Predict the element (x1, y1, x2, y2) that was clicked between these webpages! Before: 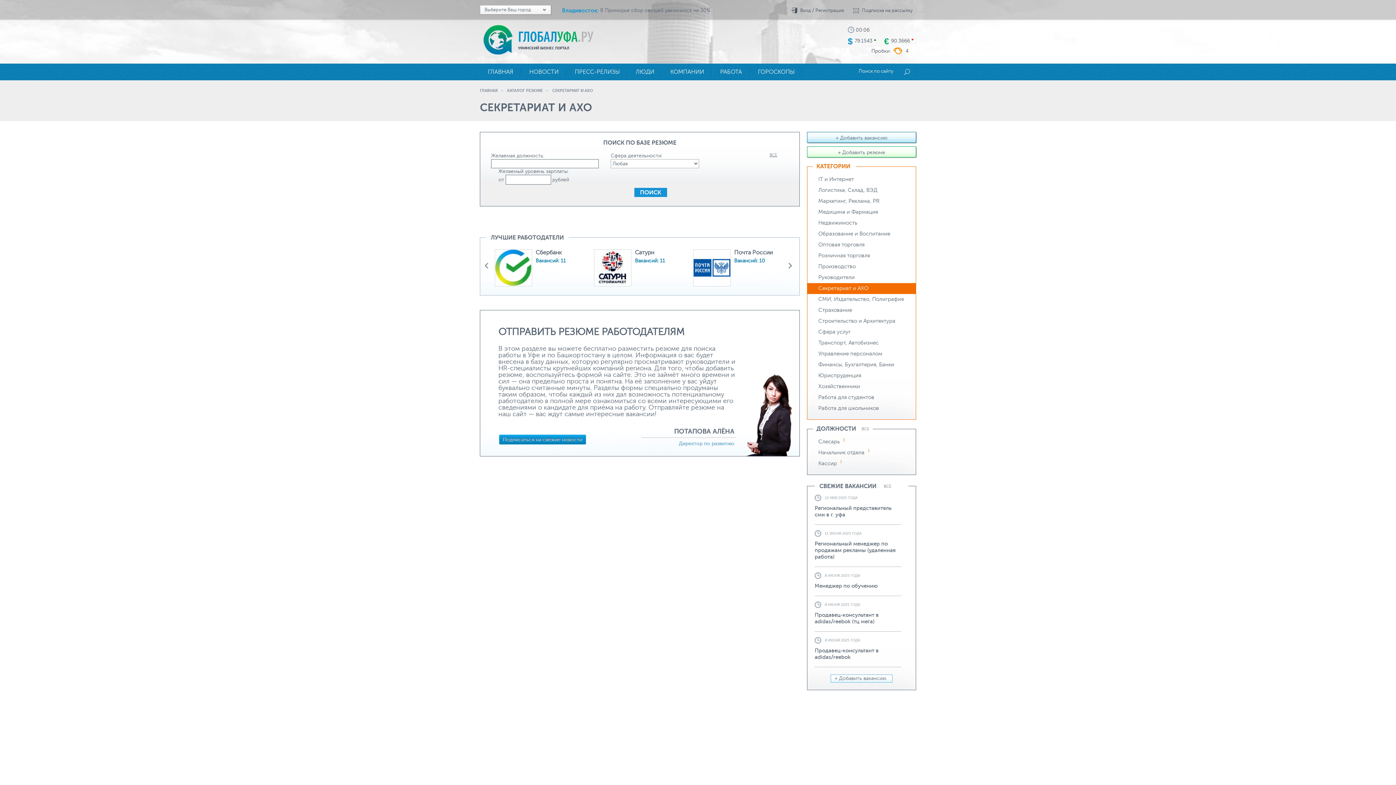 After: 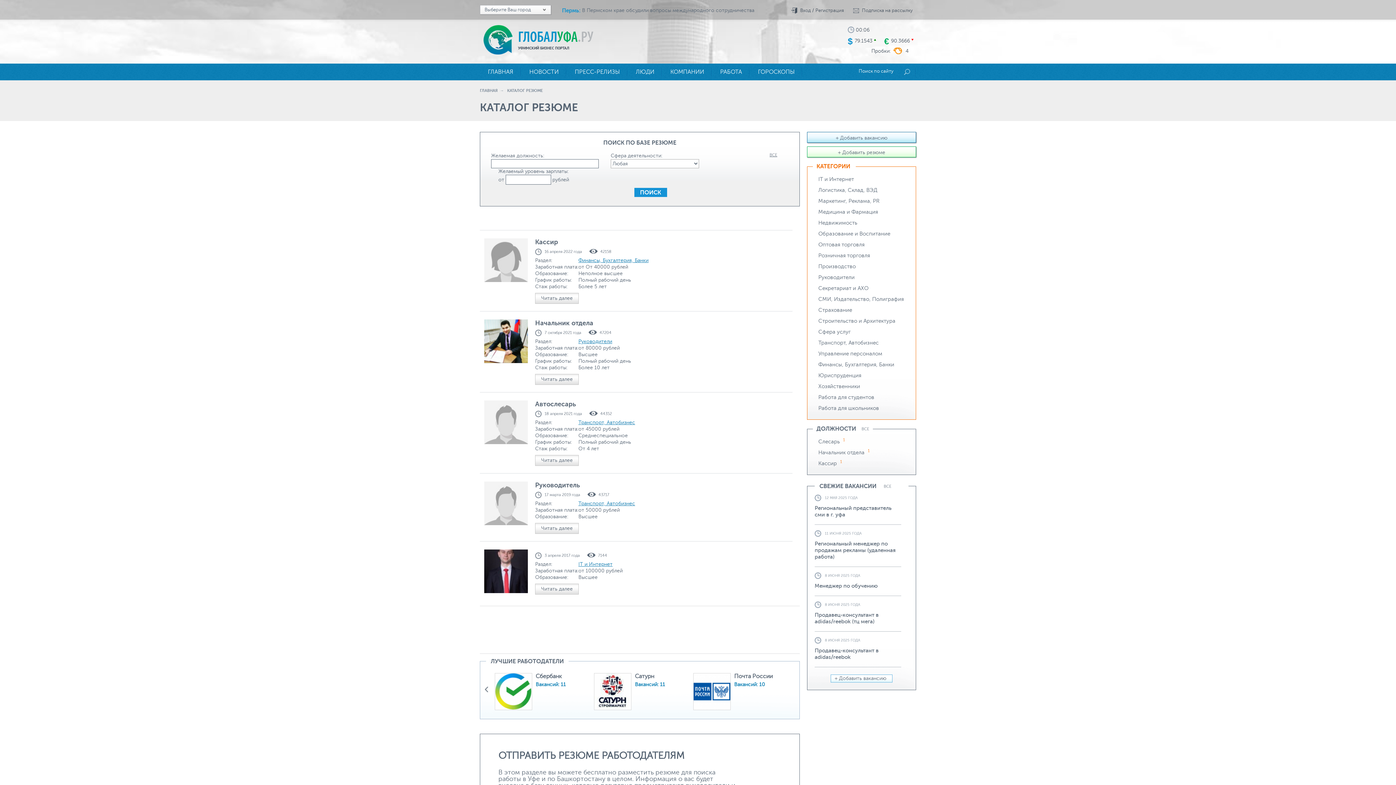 Action: bbox: (769, 152, 777, 157) label: ВСЕ